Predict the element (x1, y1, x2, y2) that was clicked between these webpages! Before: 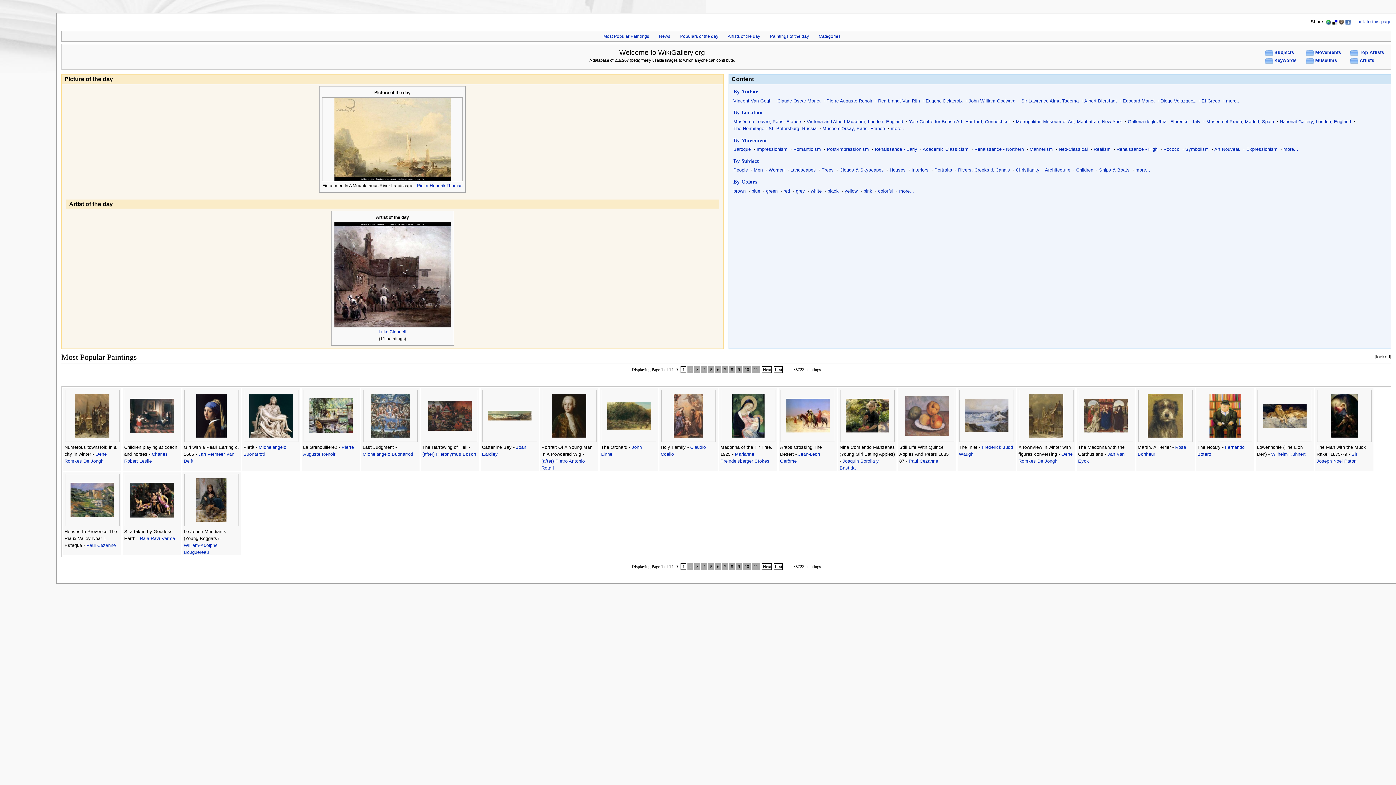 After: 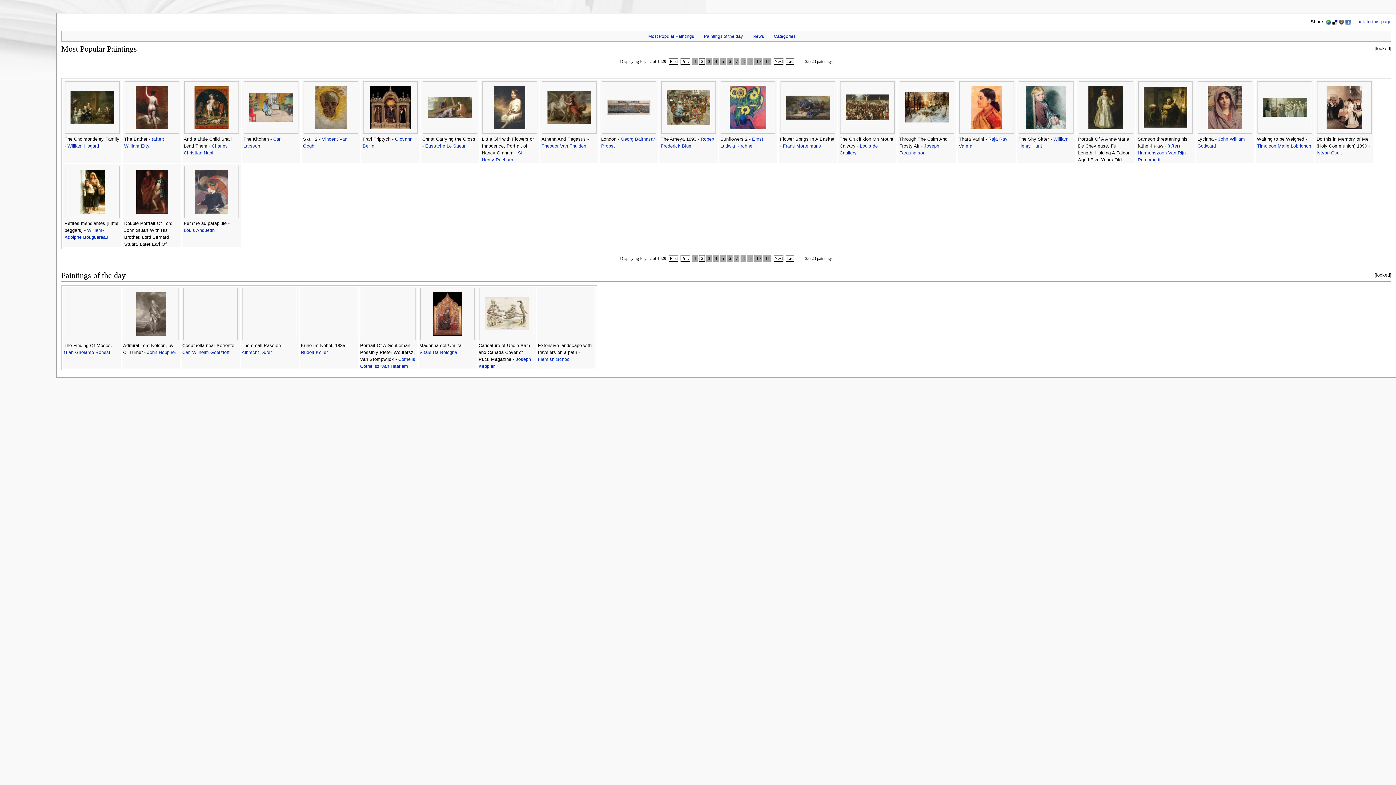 Action: label:  2  bbox: (687, 366, 693, 373)